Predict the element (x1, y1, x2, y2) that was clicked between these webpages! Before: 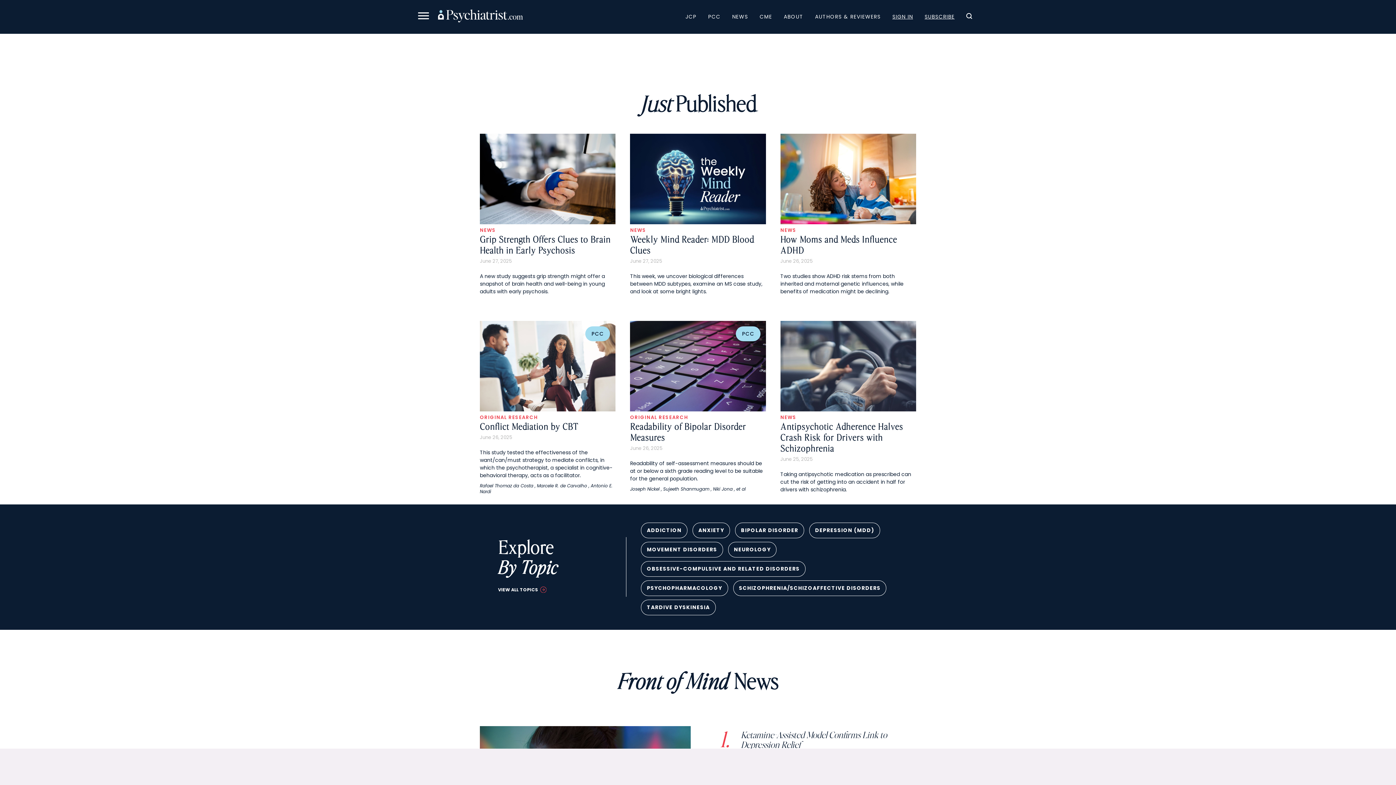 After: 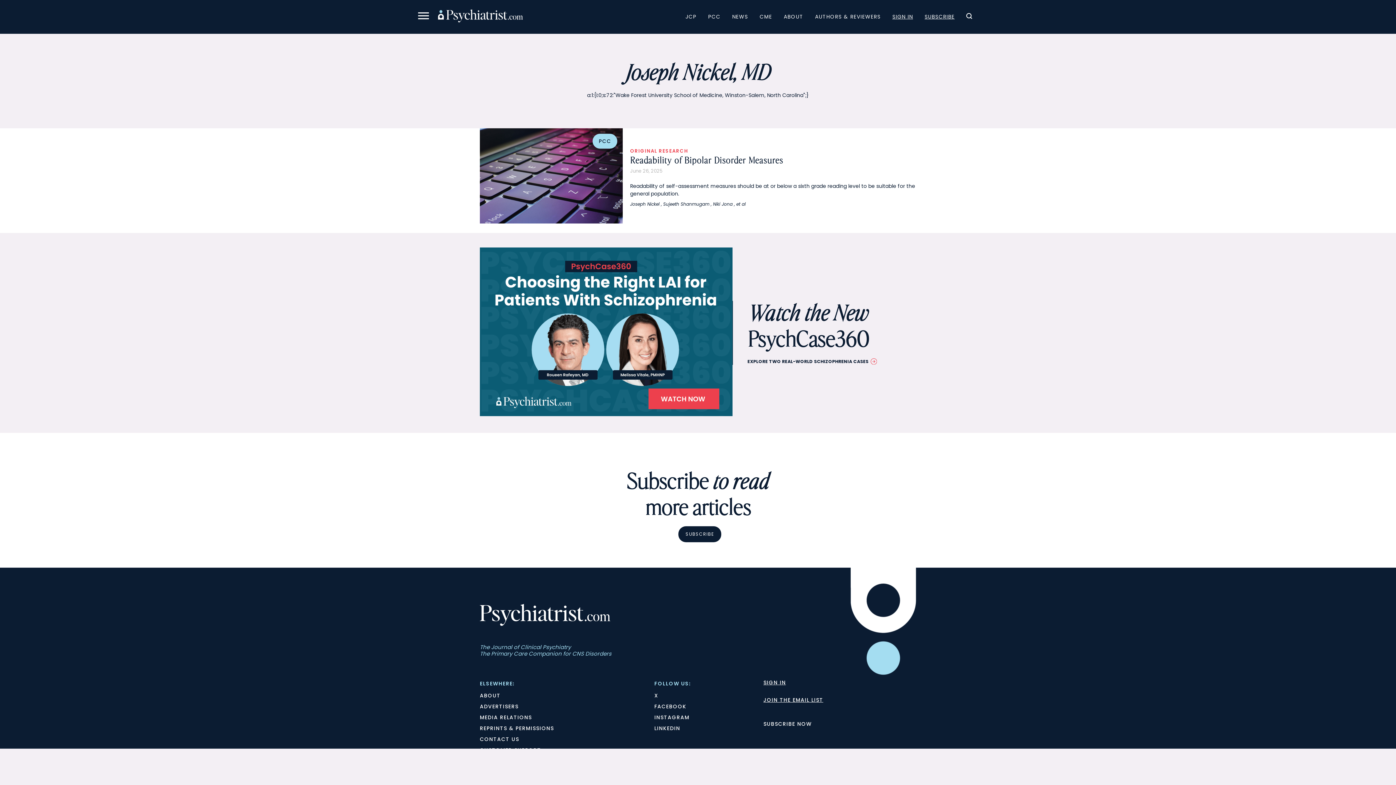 Action: bbox: (630, 486, 661, 492) label: Joseph Nickel 